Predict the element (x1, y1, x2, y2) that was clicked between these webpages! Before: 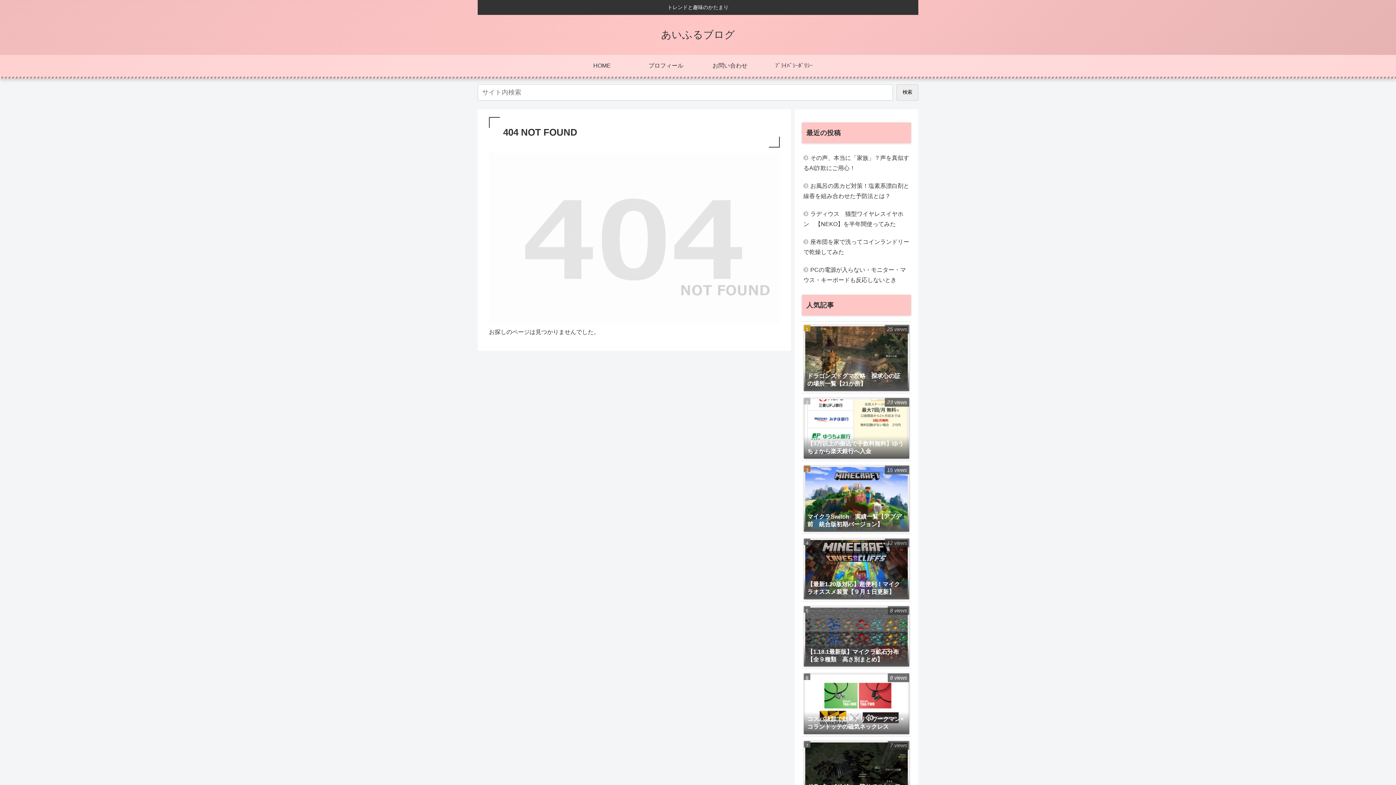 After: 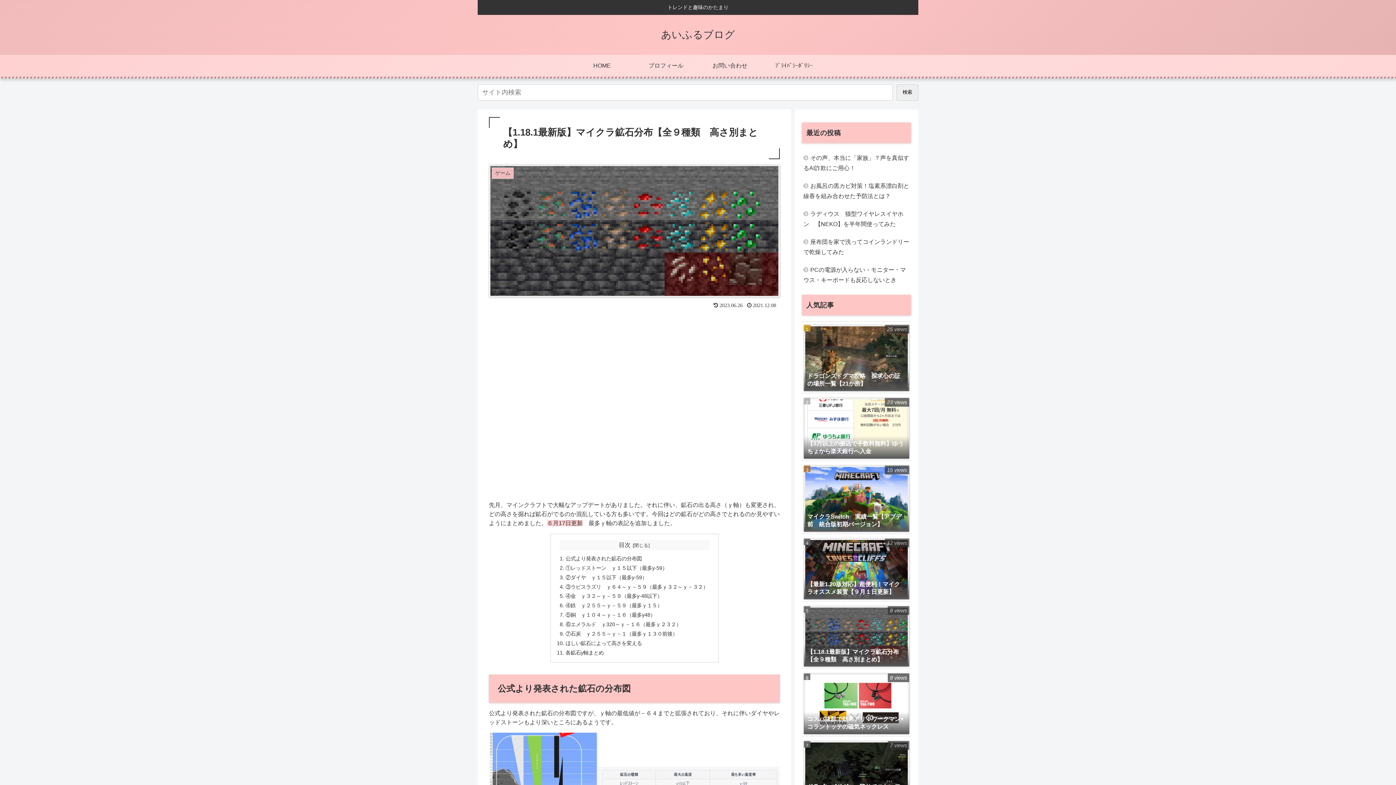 Action: label: 【1.18.1最新版】マイクラ鉱石分布【全９種類　高さ別まとめ】
8 views bbox: (802, 603, 911, 669)